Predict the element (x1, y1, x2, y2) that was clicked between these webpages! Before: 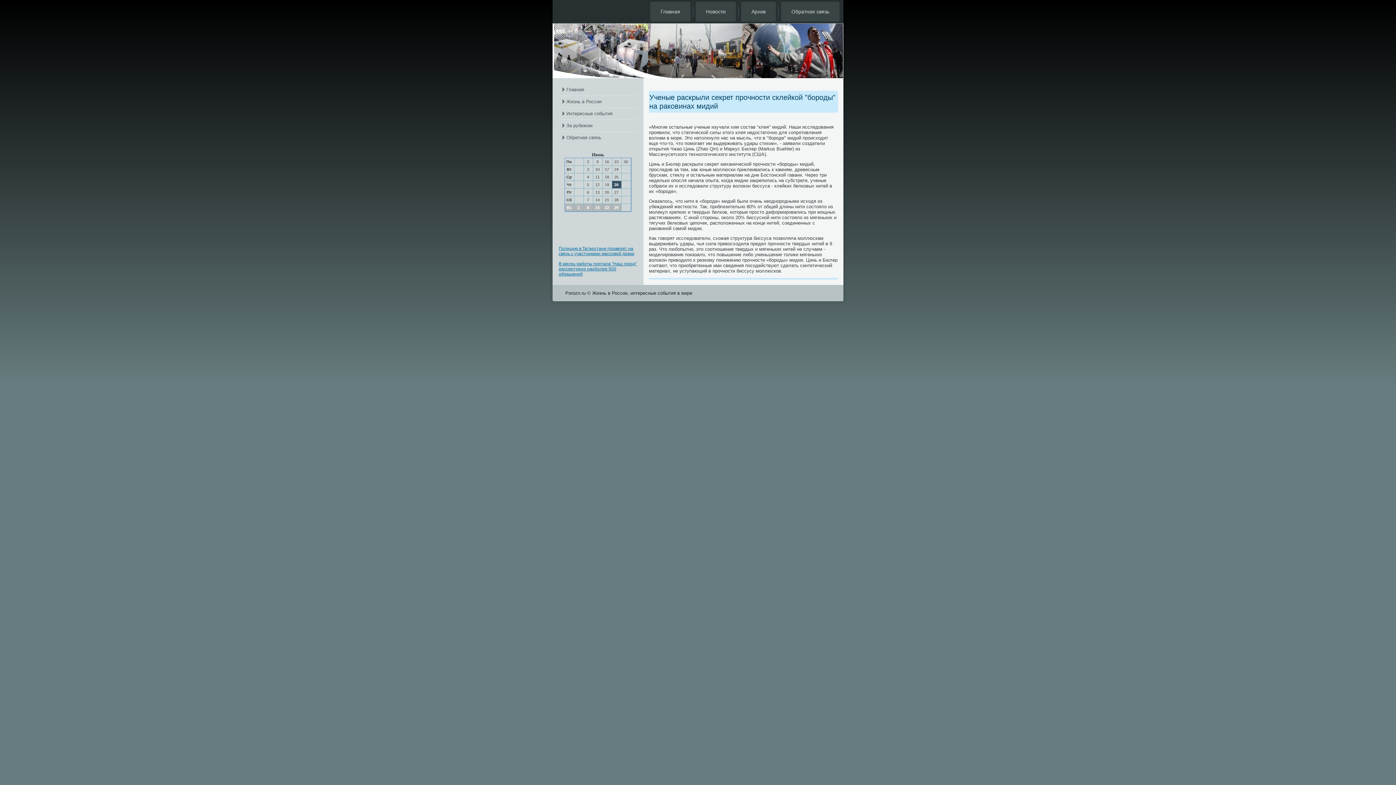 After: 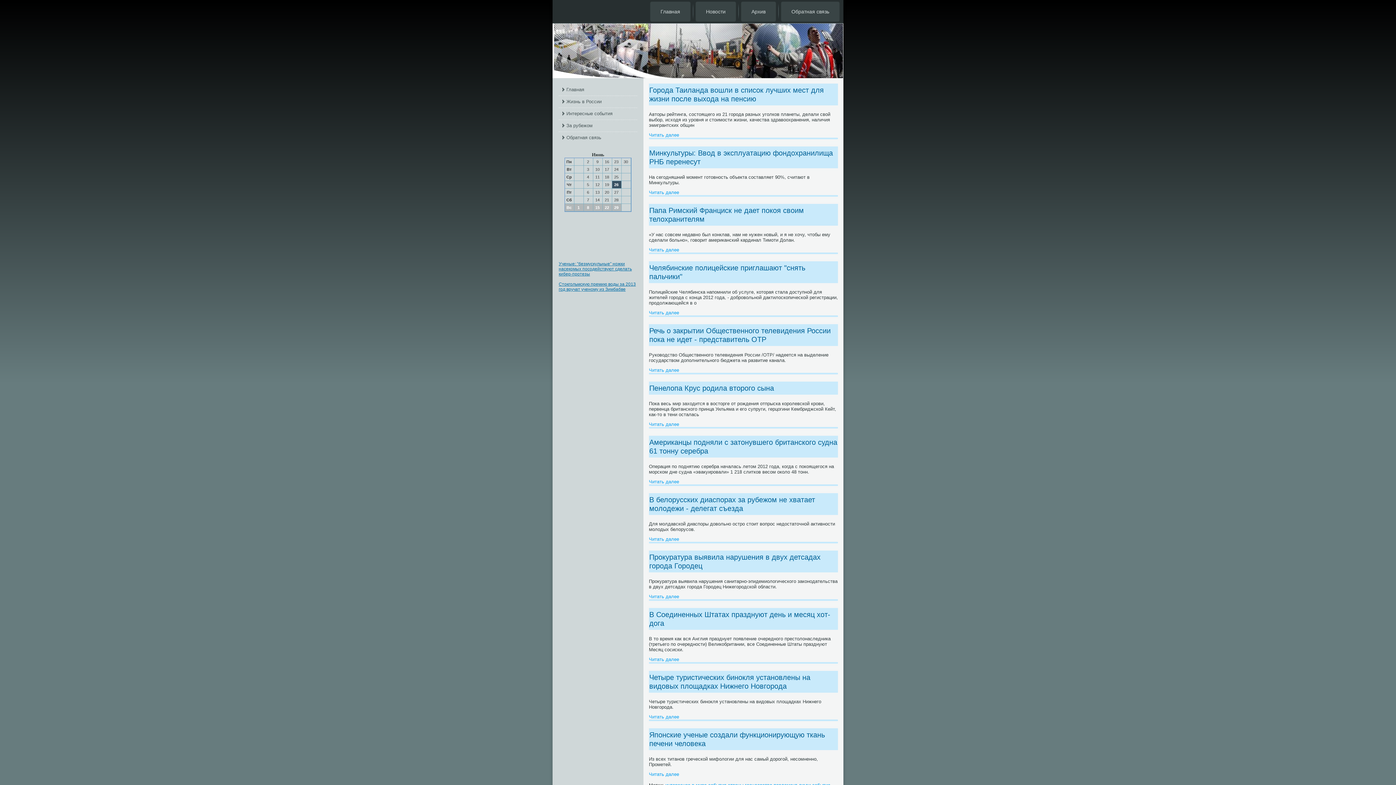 Action: label: Главная bbox: (650, 1, 690, 21)